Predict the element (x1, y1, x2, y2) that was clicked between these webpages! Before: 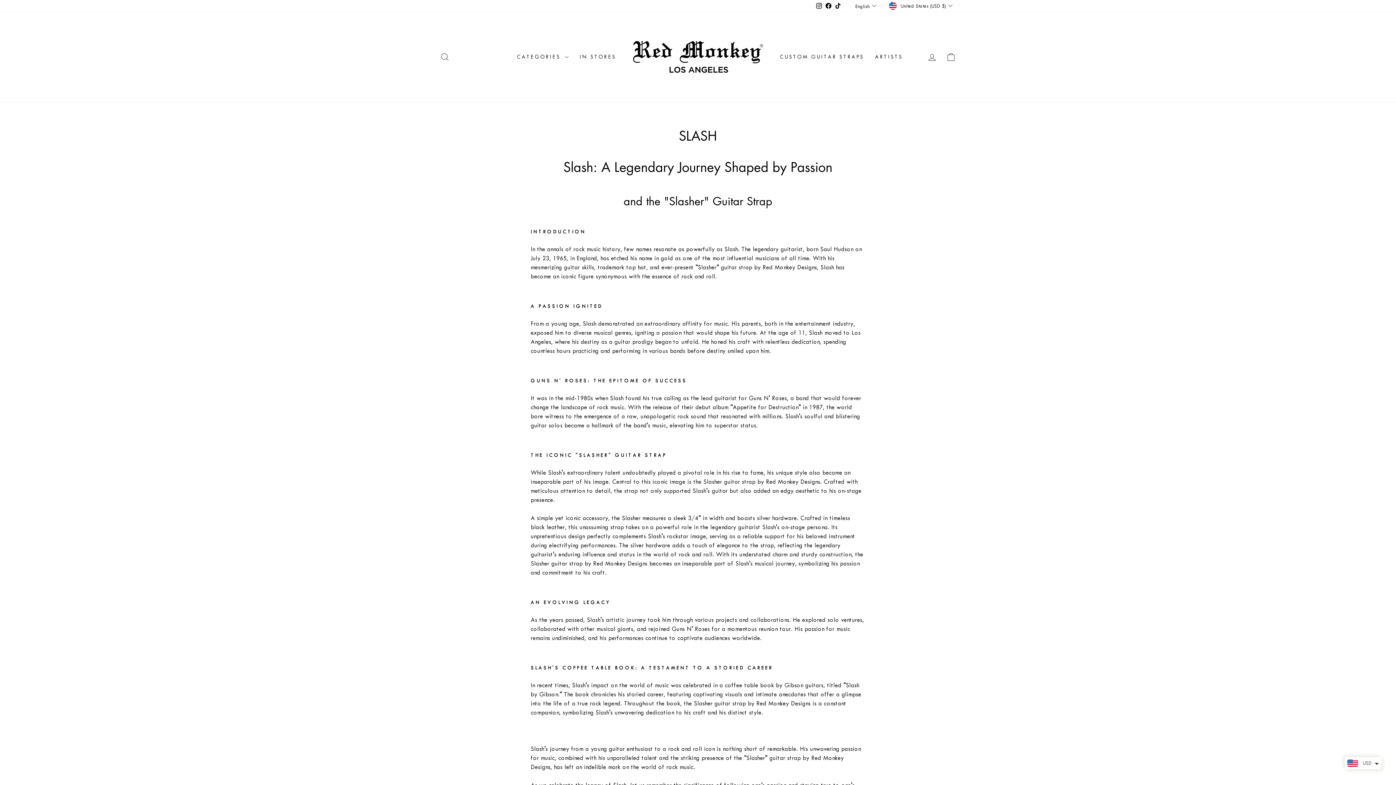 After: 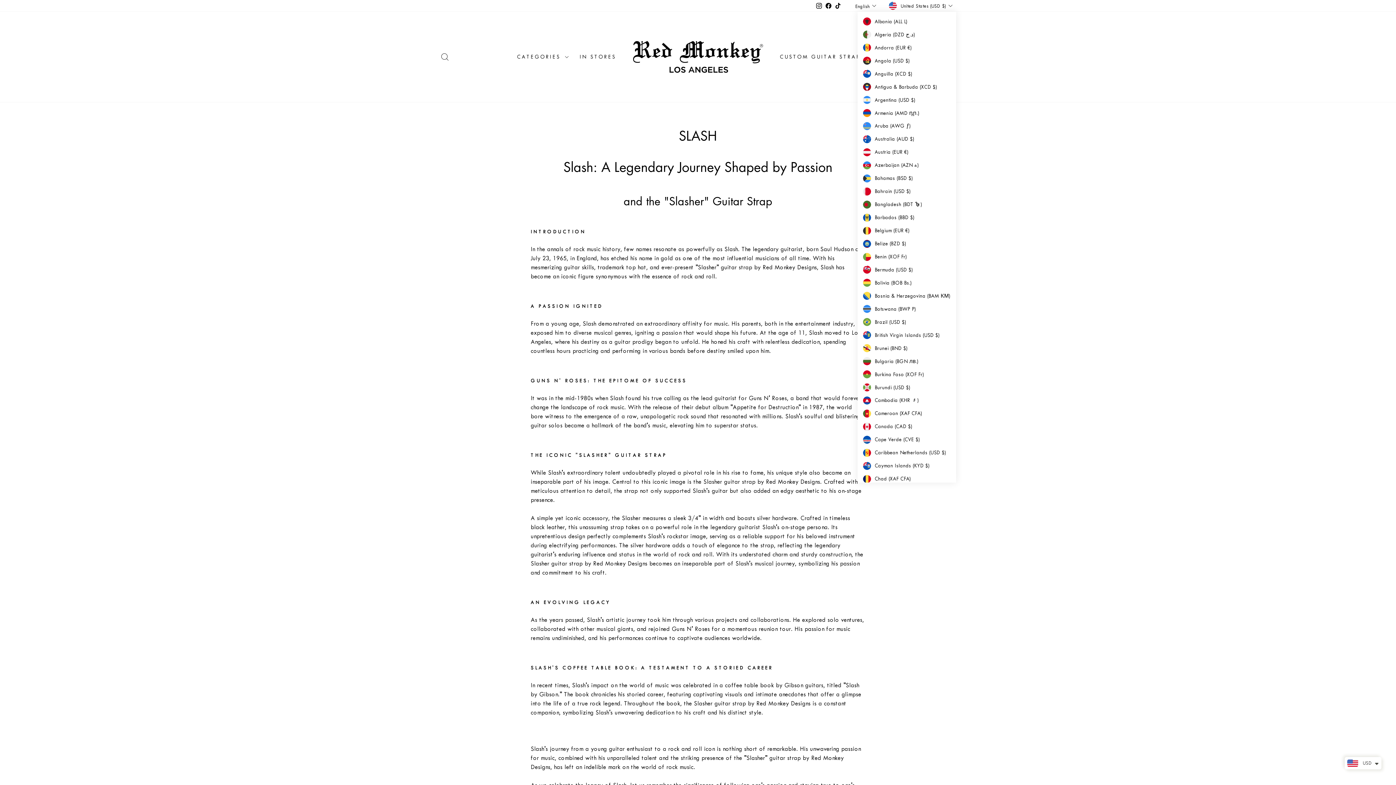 Action: label: United States (USD $) bbox: (887, 0, 956, 11)